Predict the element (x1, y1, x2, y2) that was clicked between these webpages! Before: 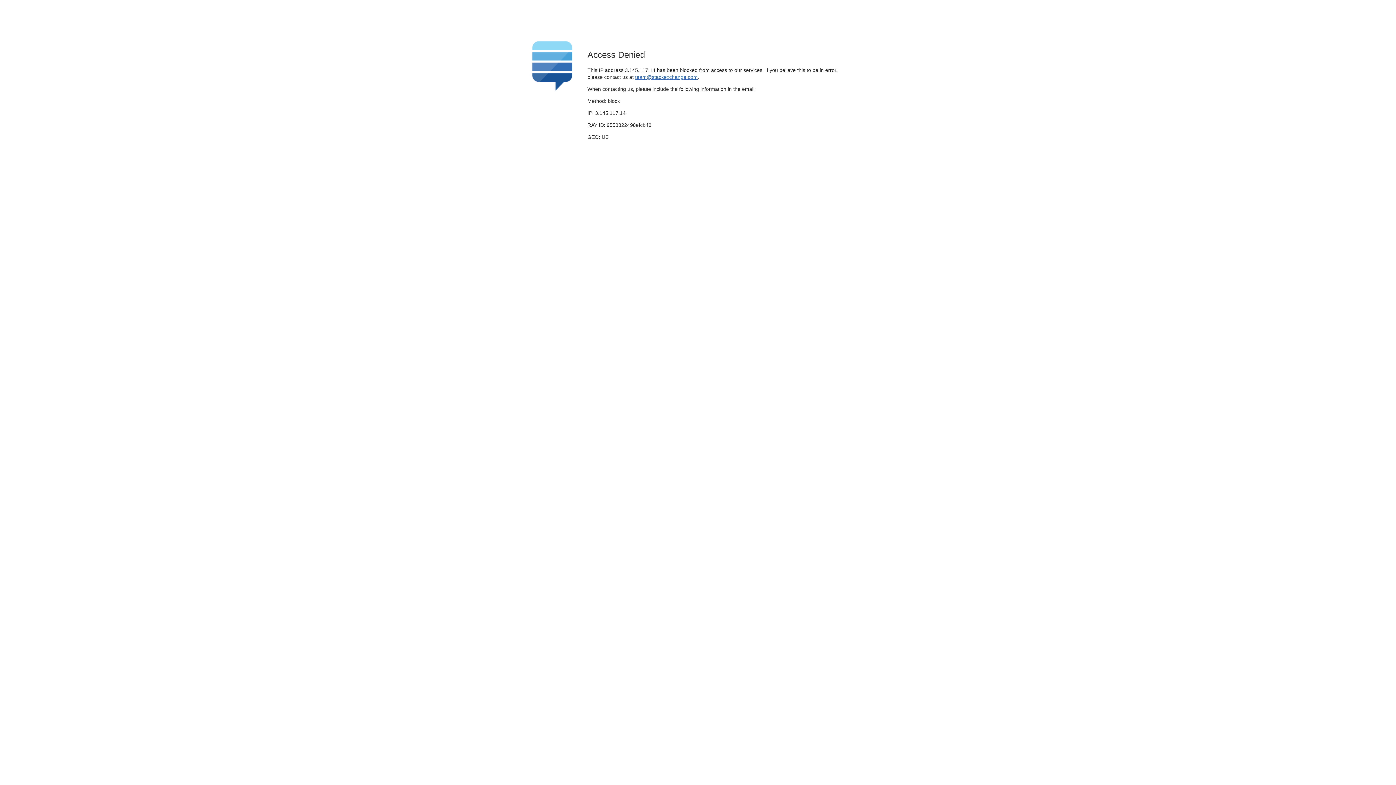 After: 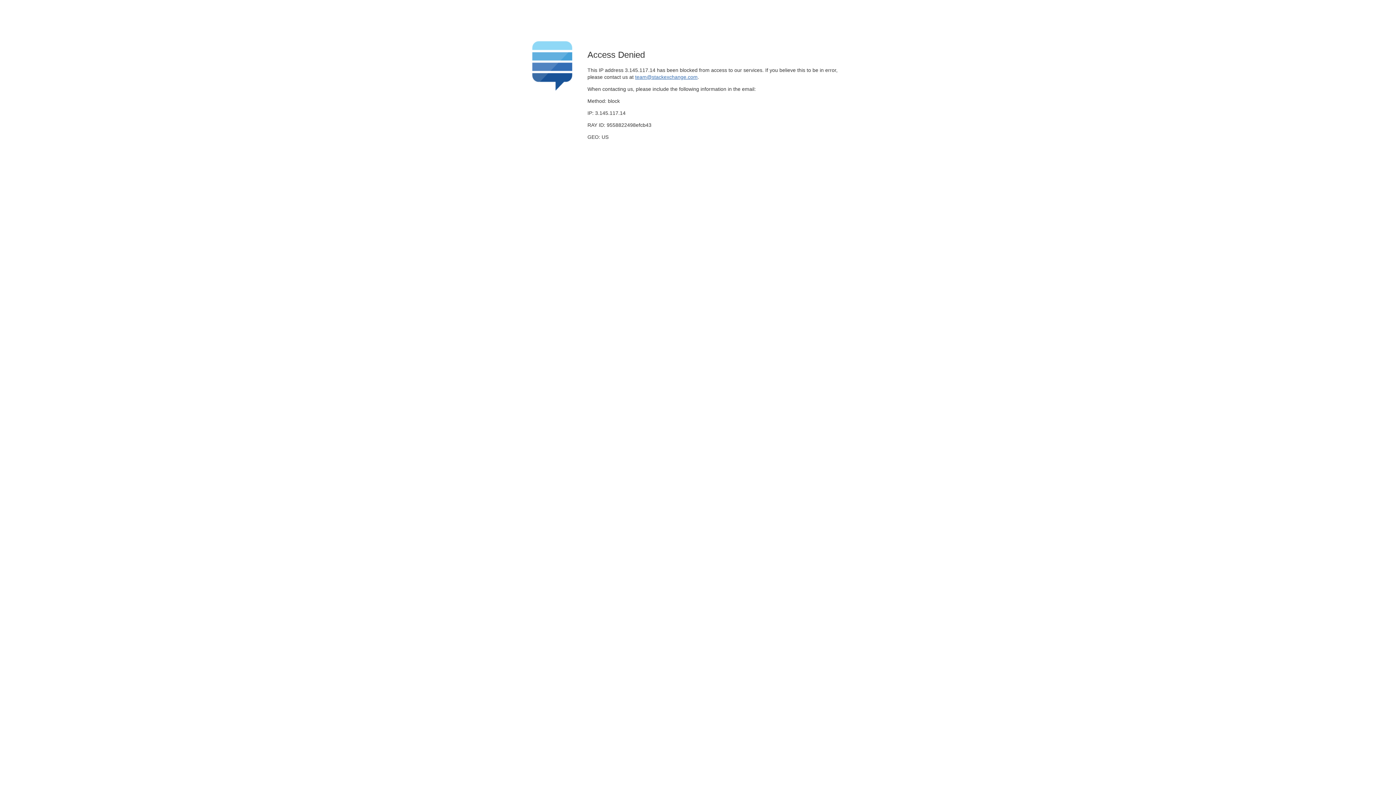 Action: label: team@stackexchange.com bbox: (635, 74, 697, 79)